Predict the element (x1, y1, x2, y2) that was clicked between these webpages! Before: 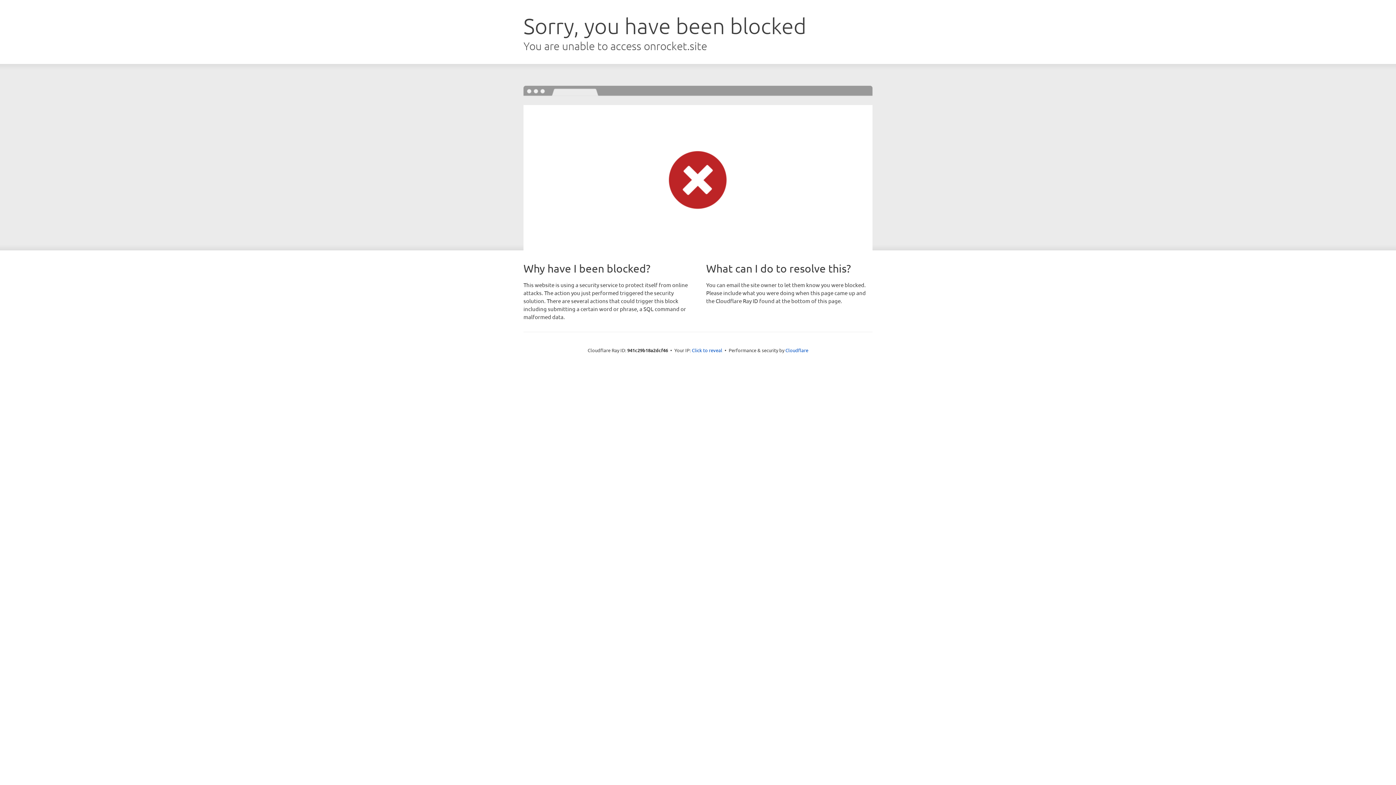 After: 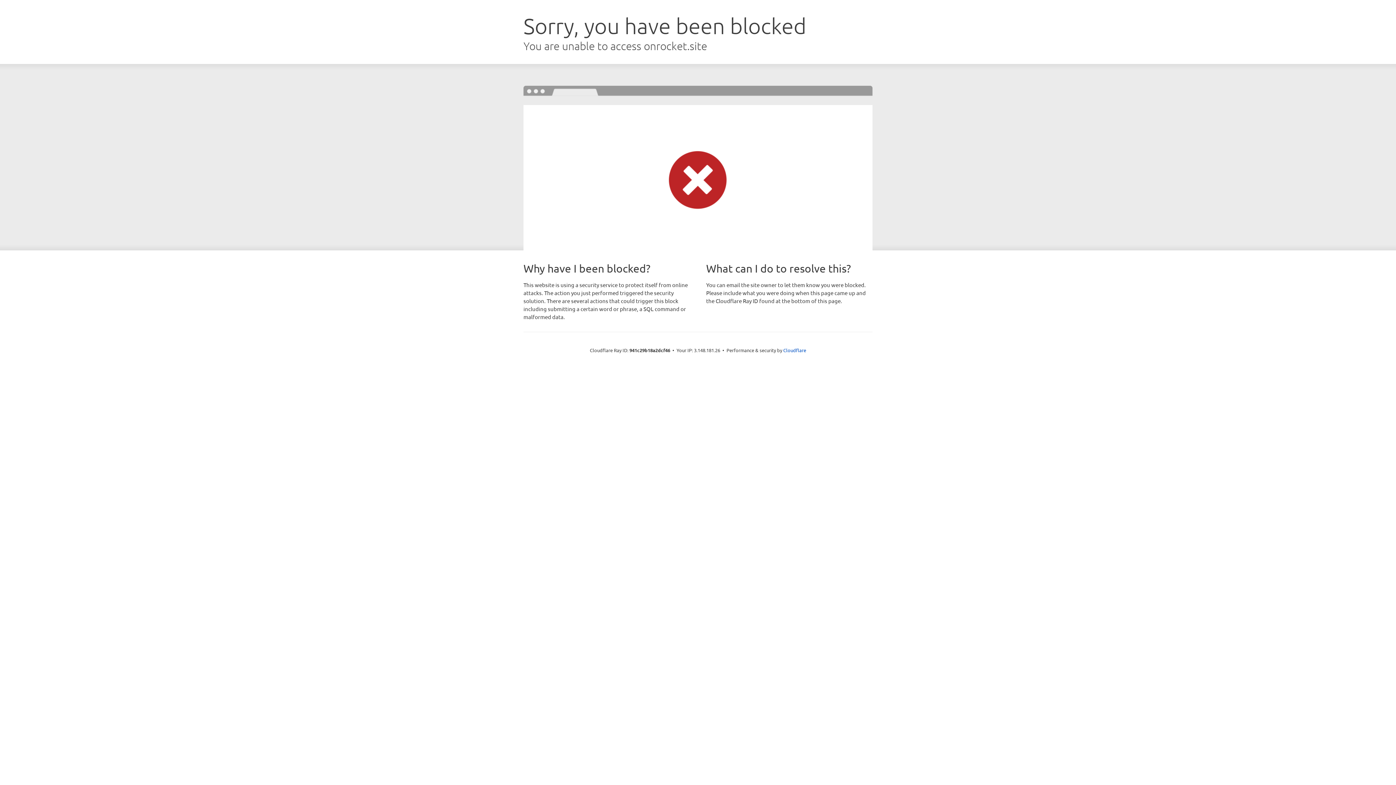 Action: bbox: (692, 346, 722, 353) label: Click to reveal